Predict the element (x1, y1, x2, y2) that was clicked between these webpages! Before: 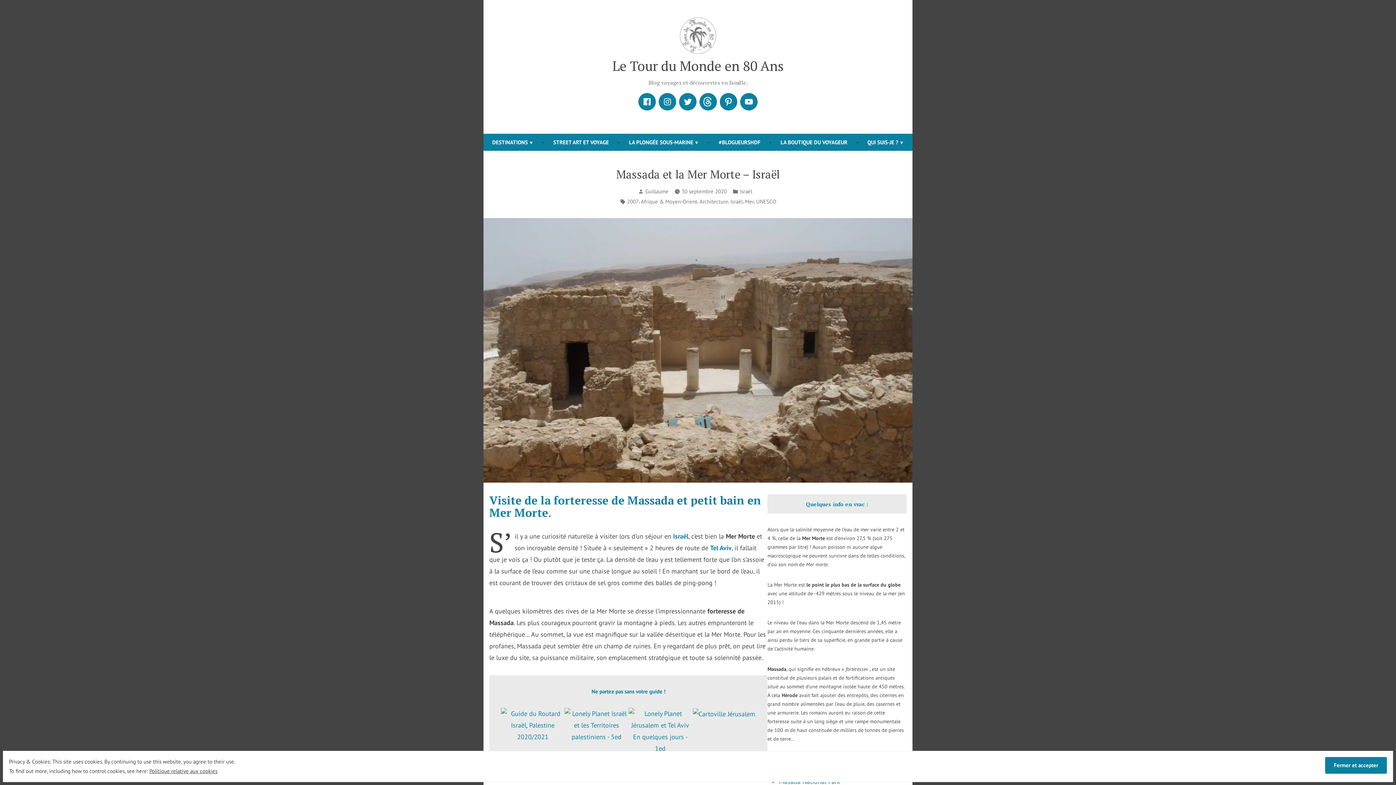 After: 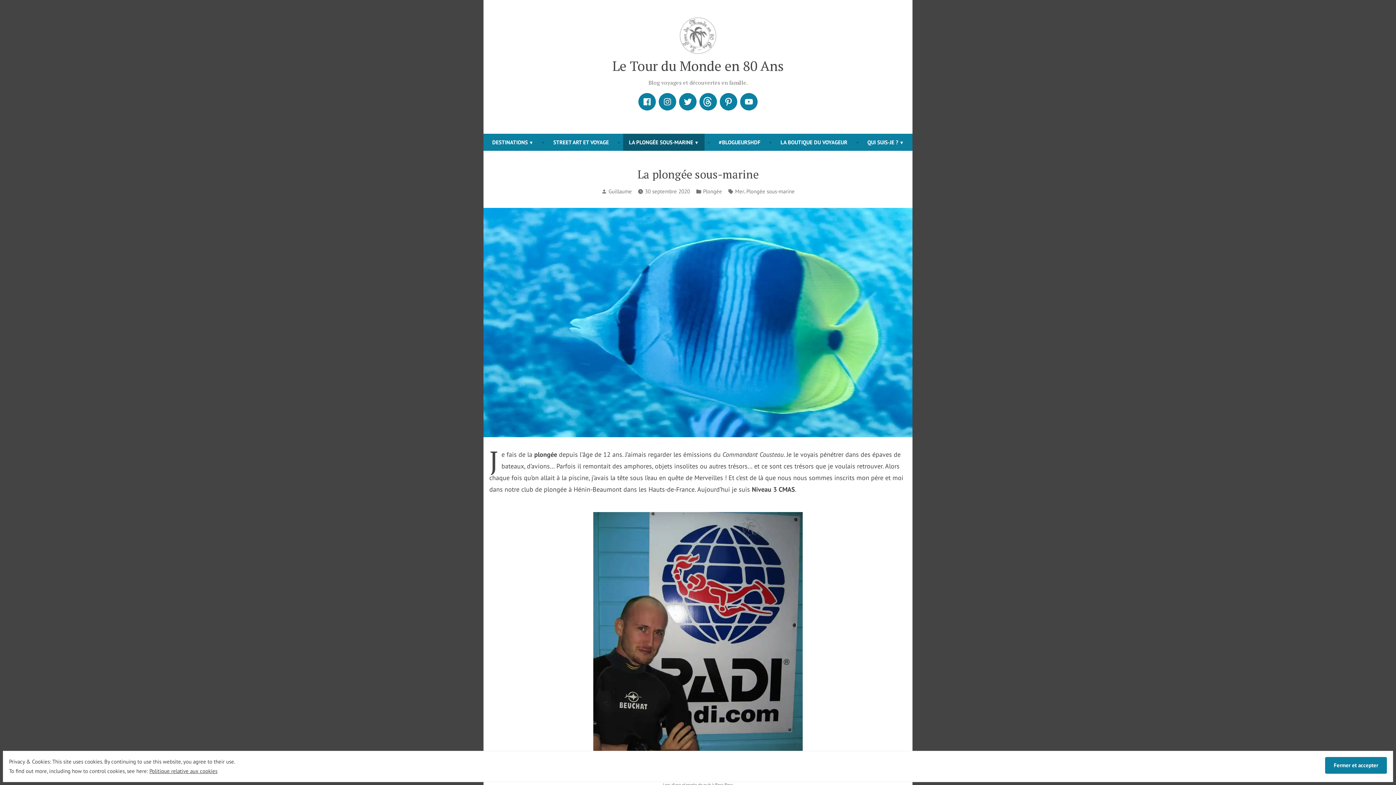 Action: bbox: (623, 133, 704, 150) label: LA PLONGÉE SOUS-MARINE